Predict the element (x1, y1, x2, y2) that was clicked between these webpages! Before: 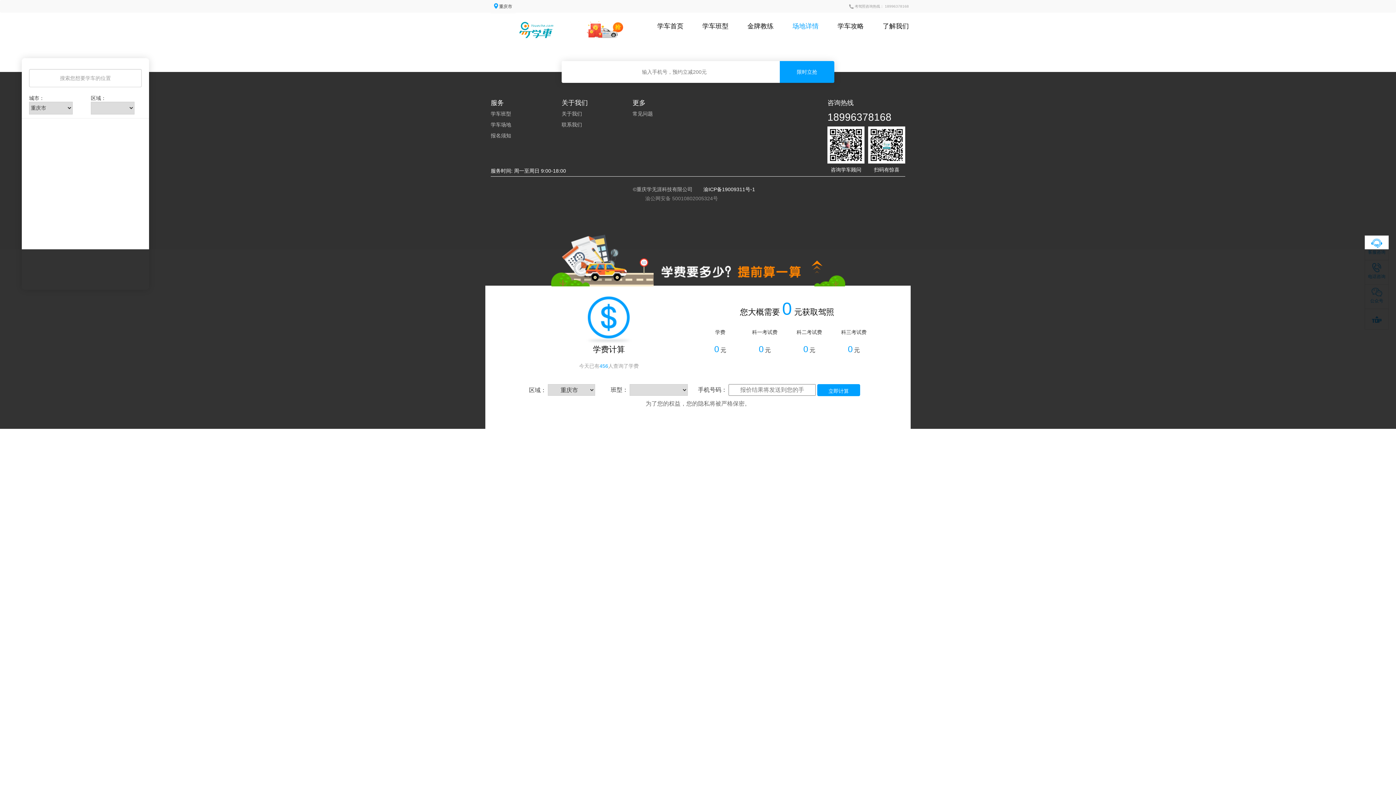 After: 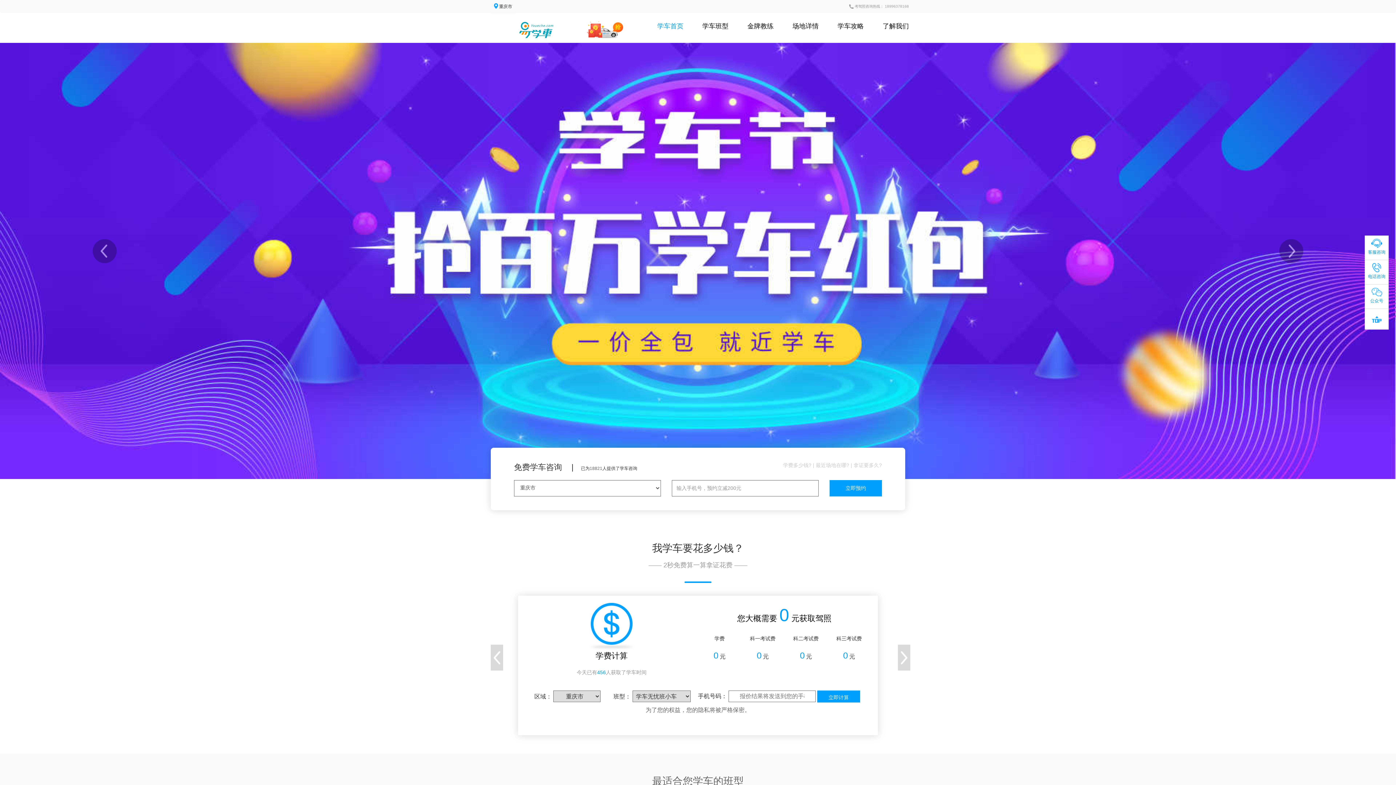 Action: bbox: (657, 22, 683, 32) label: 学车首页